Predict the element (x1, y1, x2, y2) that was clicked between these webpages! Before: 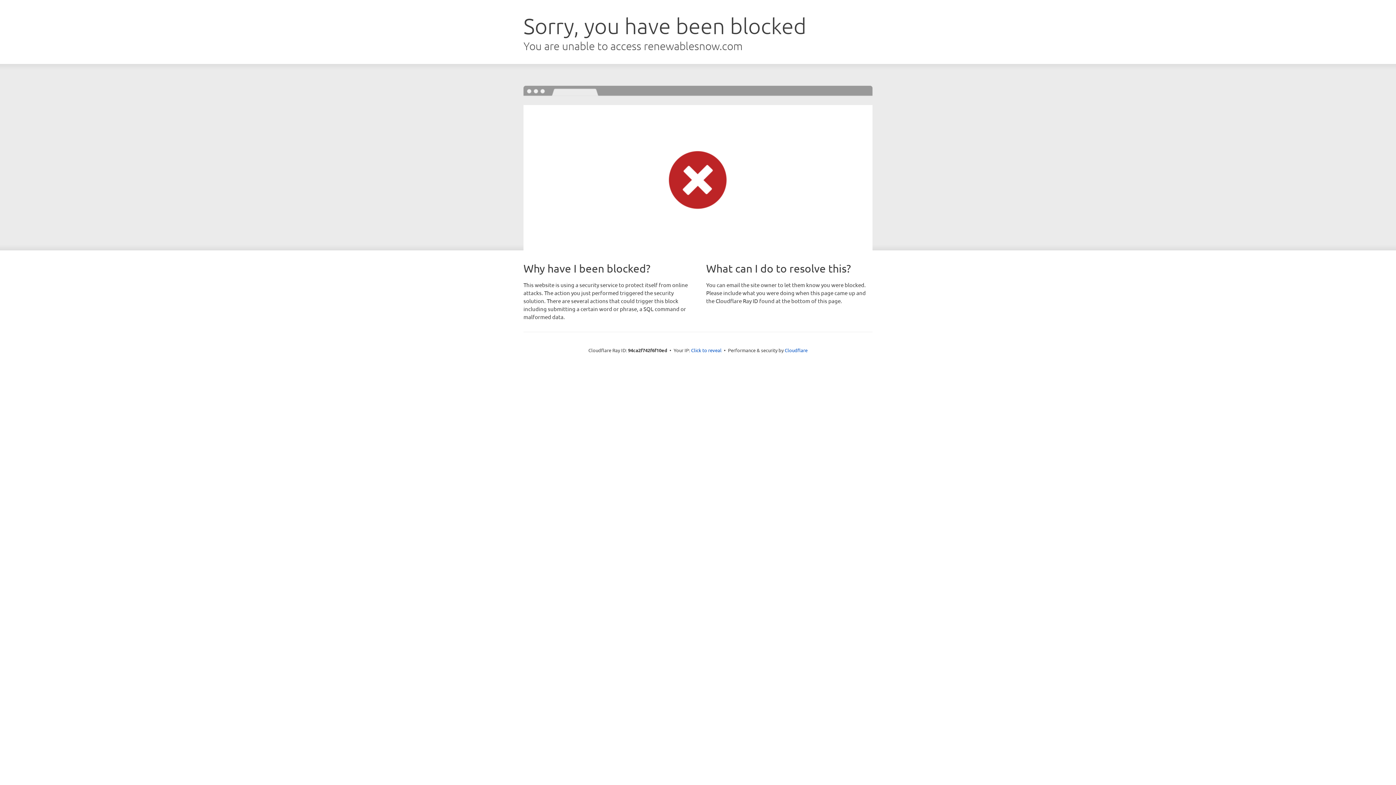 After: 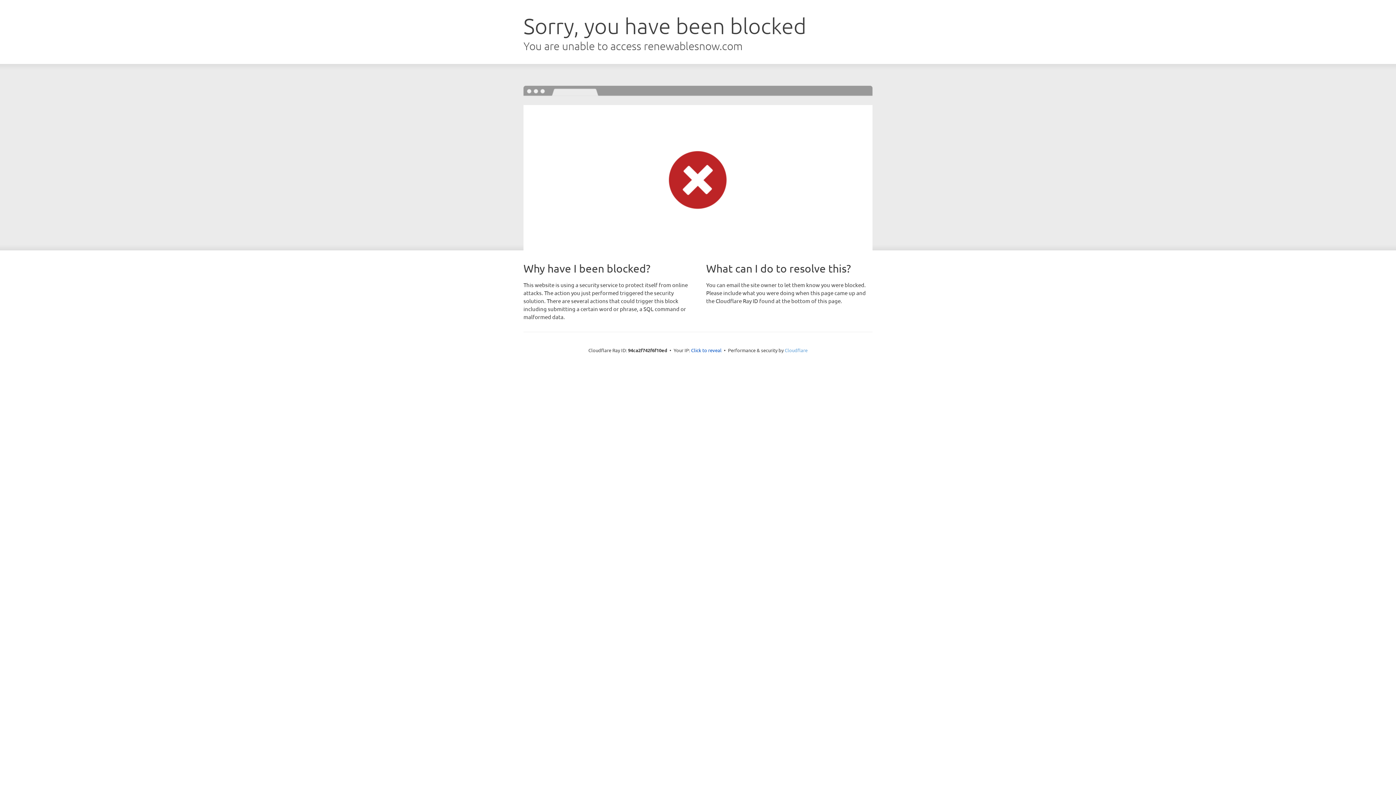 Action: label: Cloudflare bbox: (784, 347, 807, 353)